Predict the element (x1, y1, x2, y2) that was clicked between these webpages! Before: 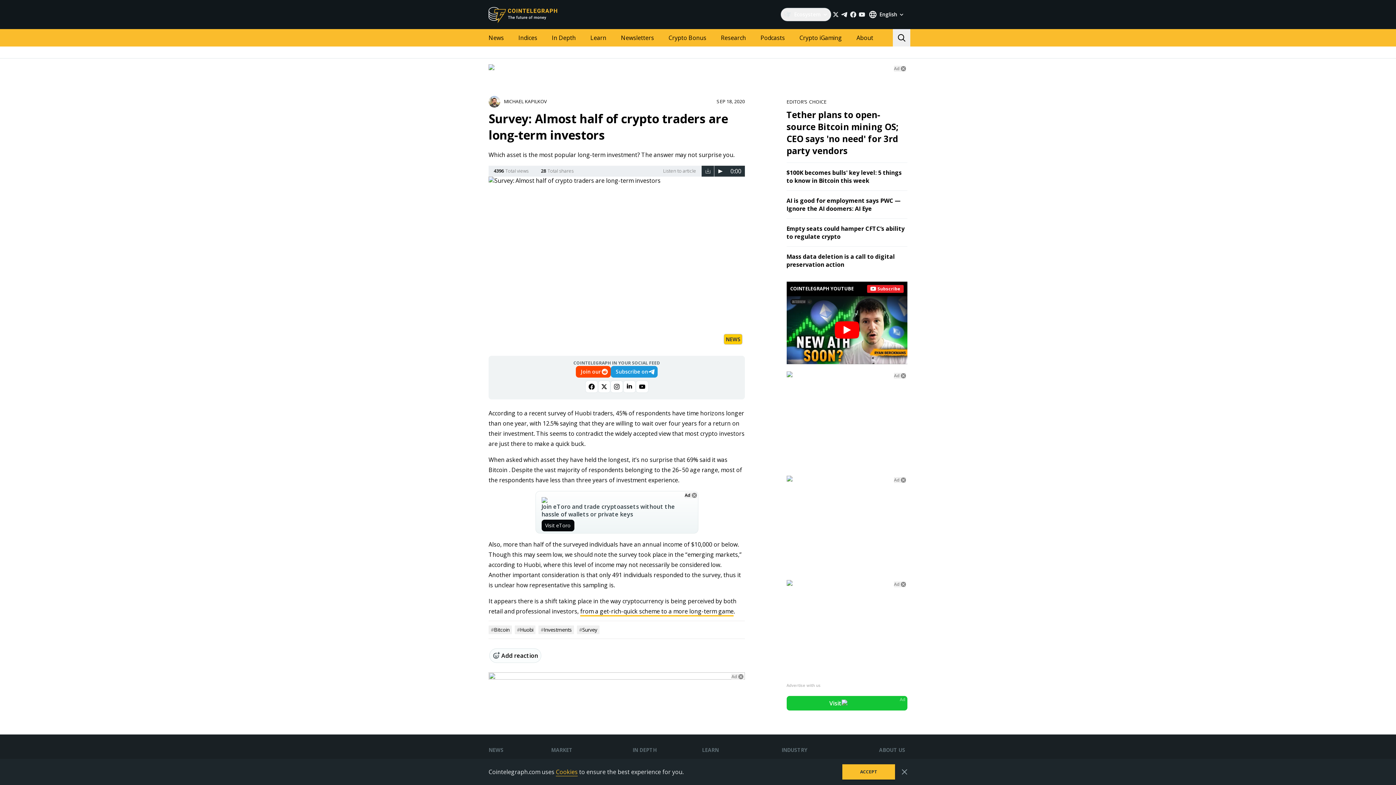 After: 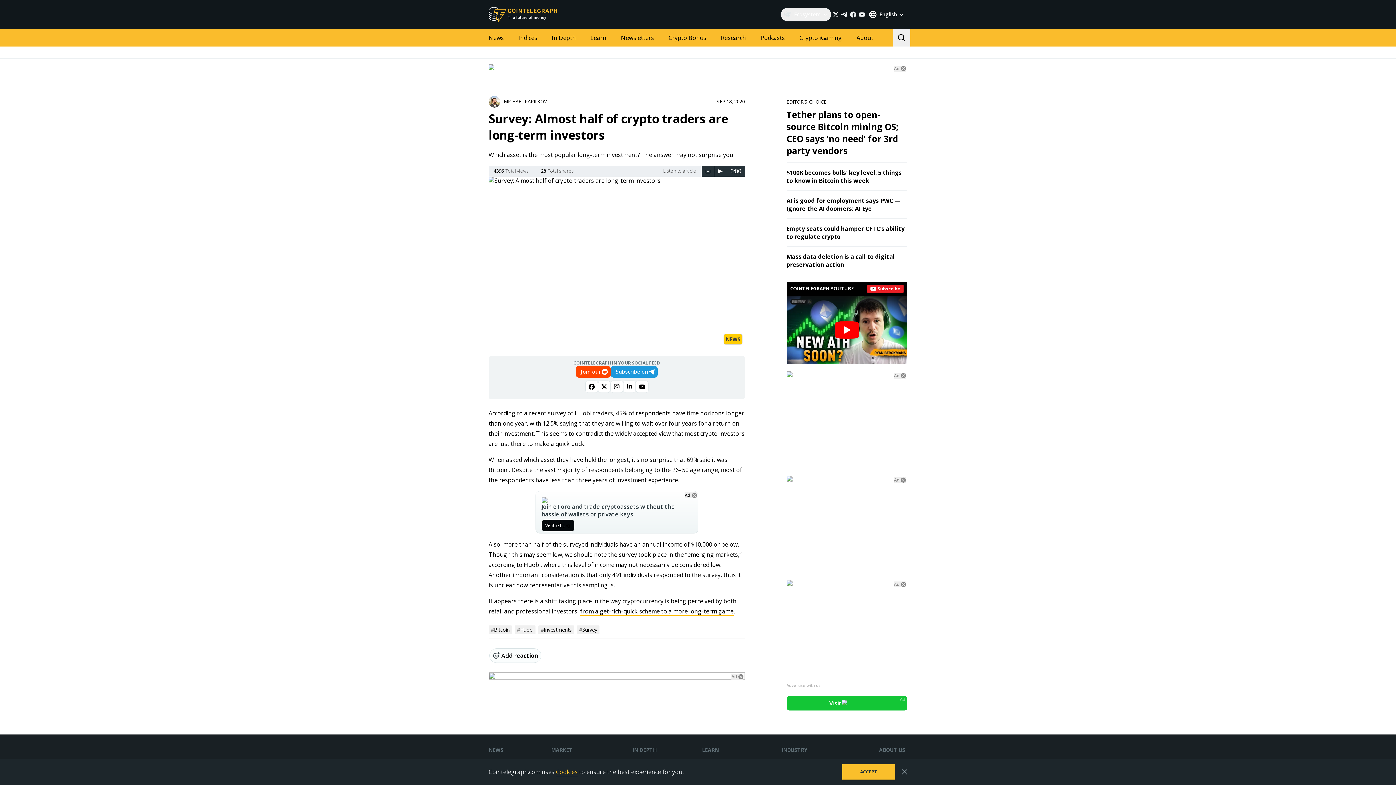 Action: bbox: (623, 380, 635, 393)